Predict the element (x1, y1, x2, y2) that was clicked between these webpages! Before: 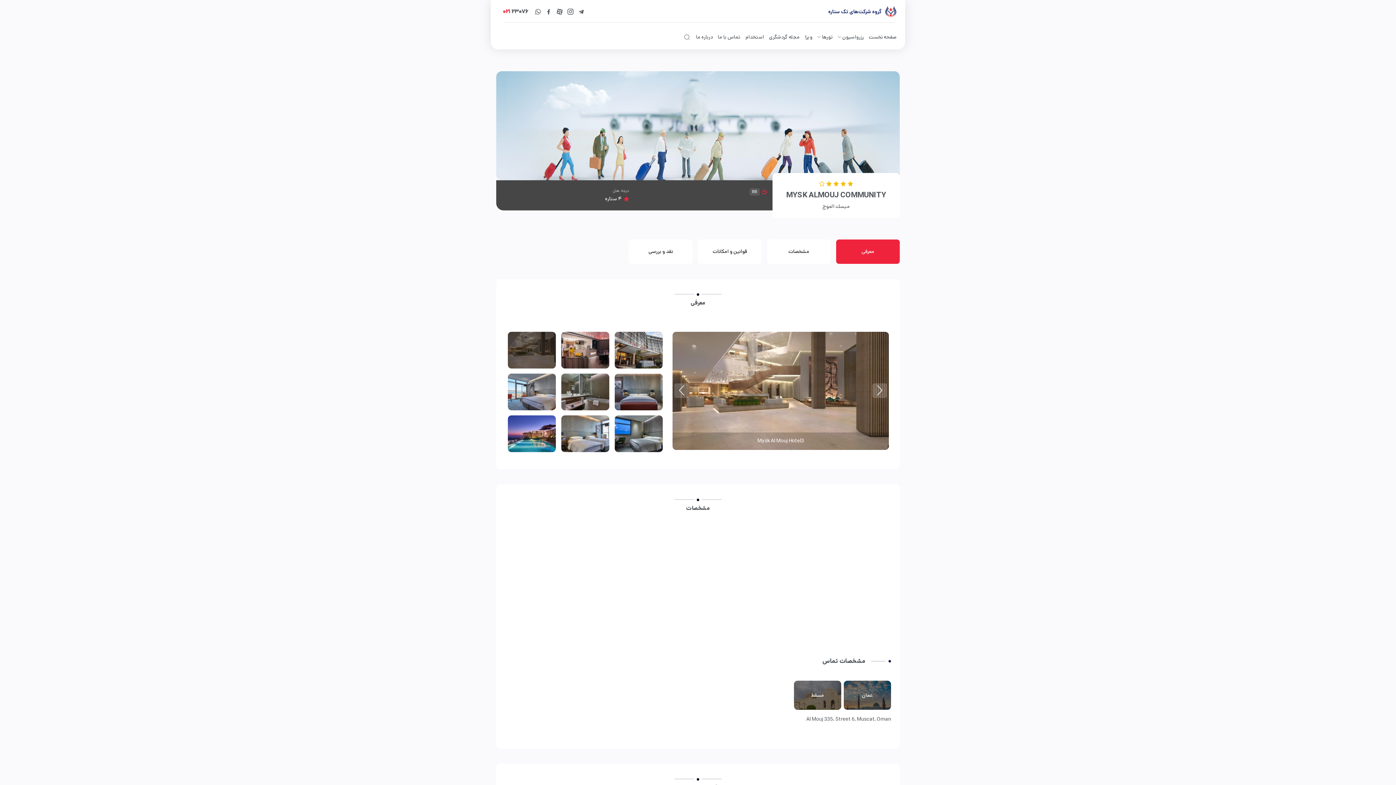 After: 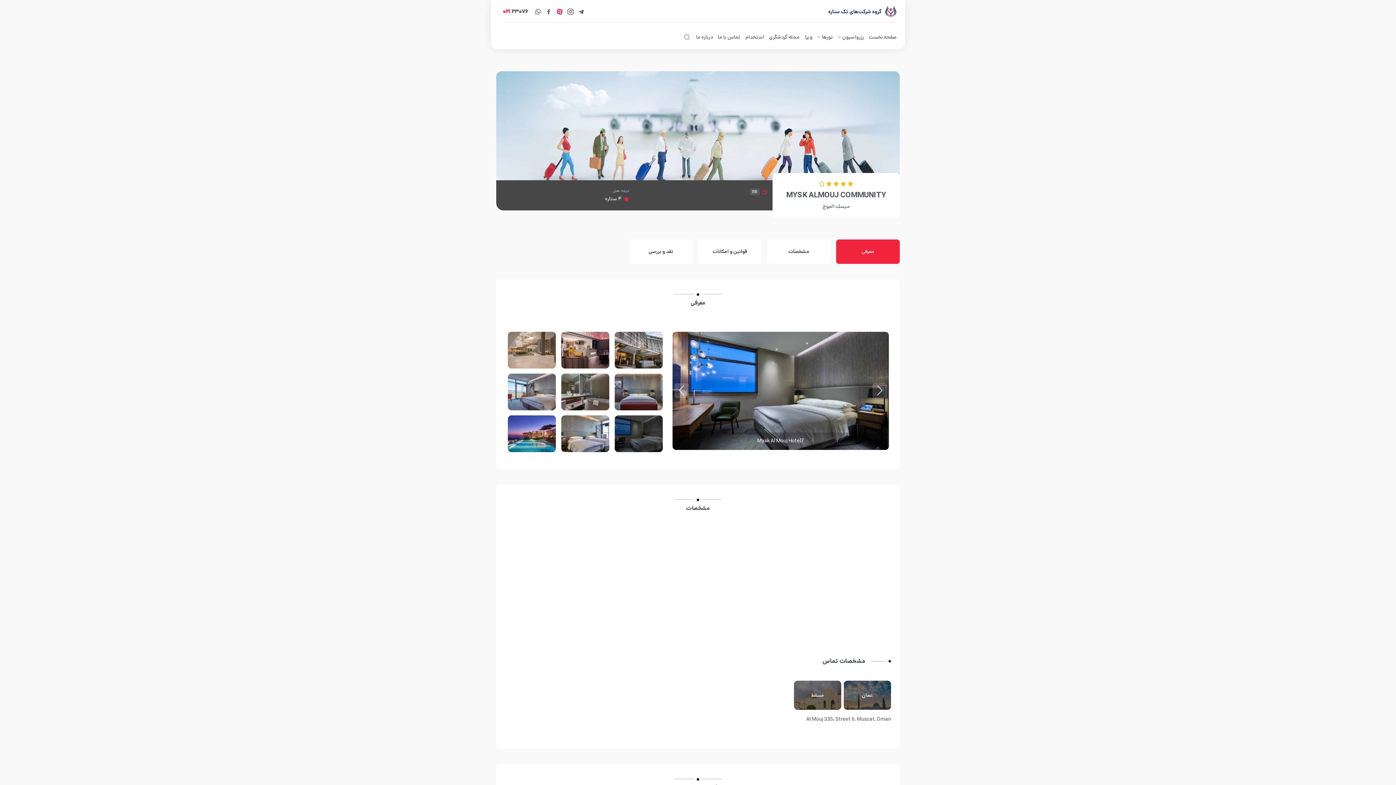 Action: bbox: (552, 3, 566, 18)